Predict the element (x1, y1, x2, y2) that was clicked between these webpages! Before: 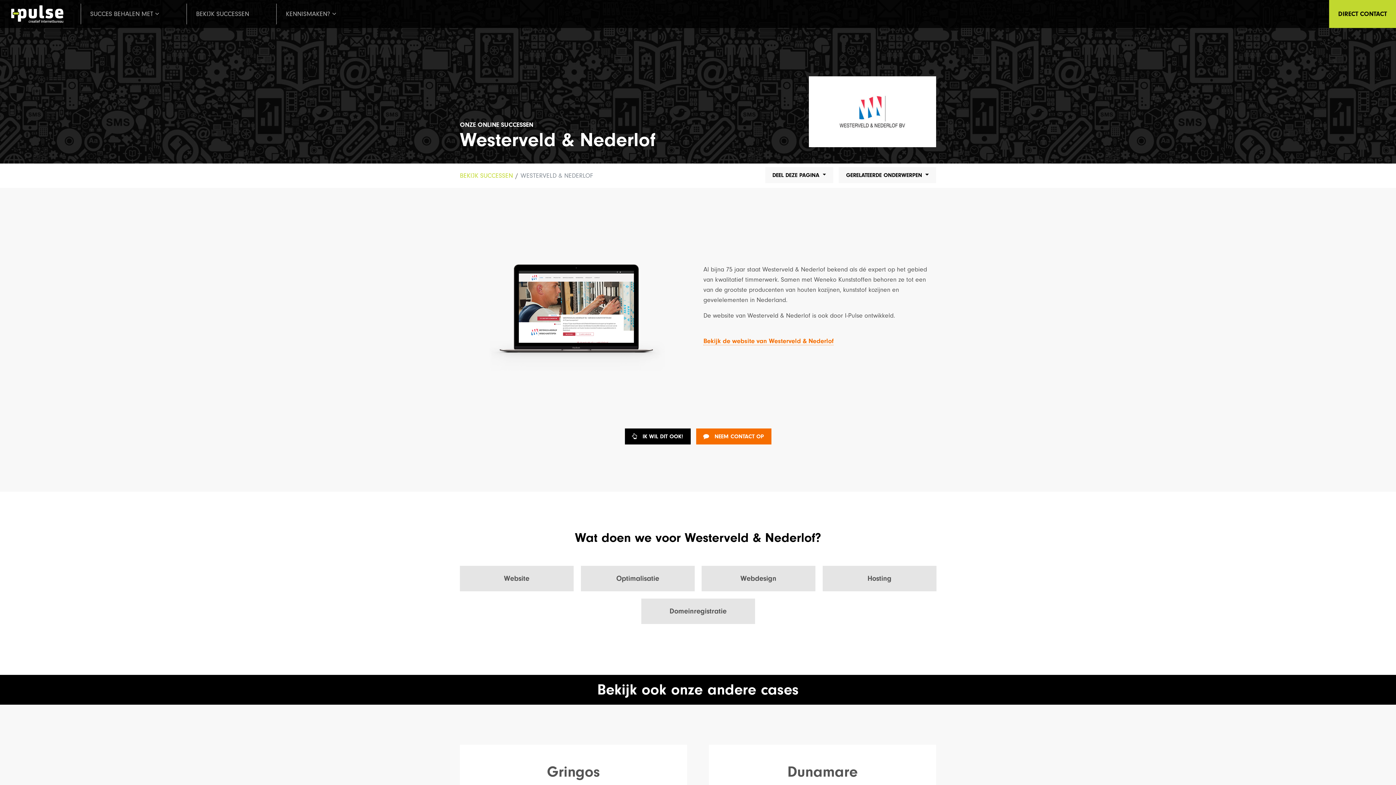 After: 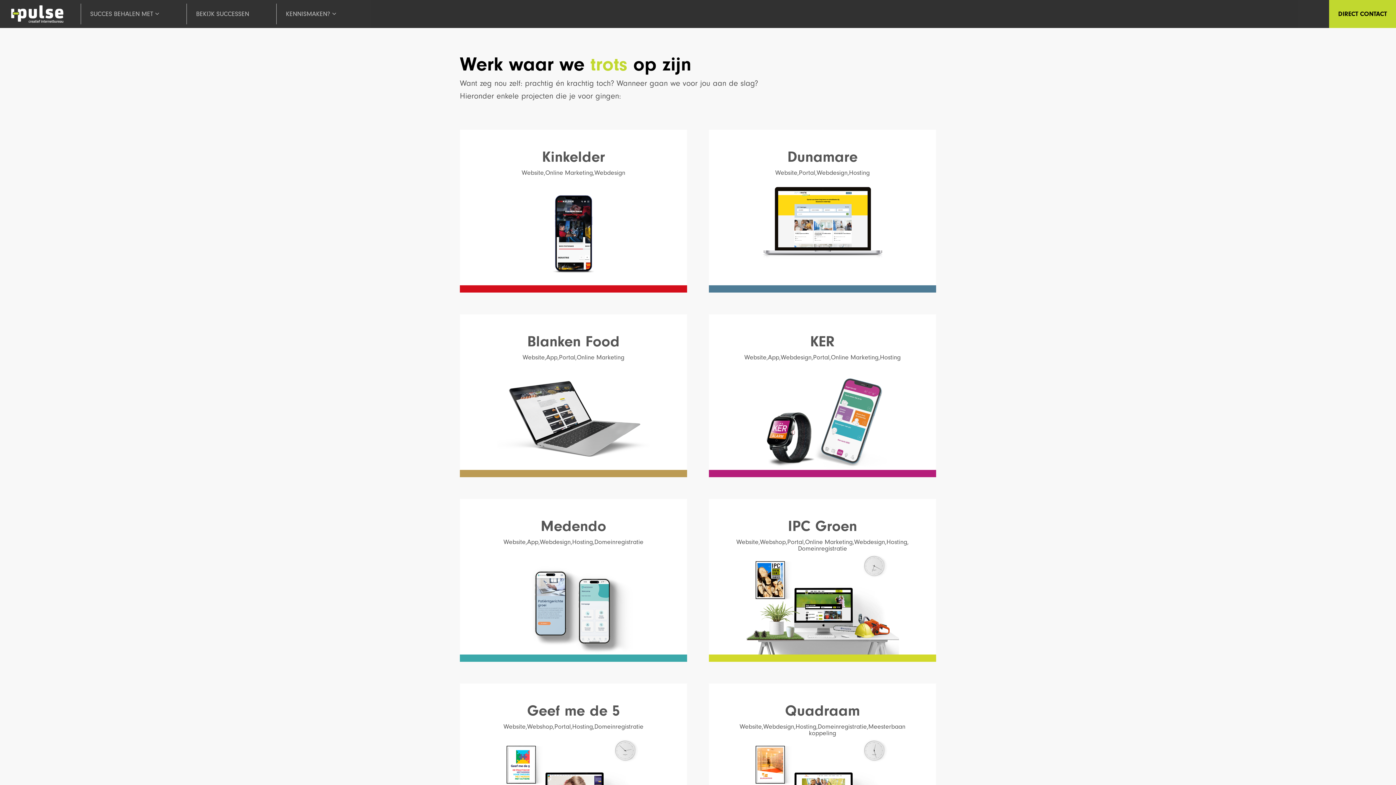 Action: bbox: (460, 170, 513, 180) label: BEKIJK SUCCESSEN